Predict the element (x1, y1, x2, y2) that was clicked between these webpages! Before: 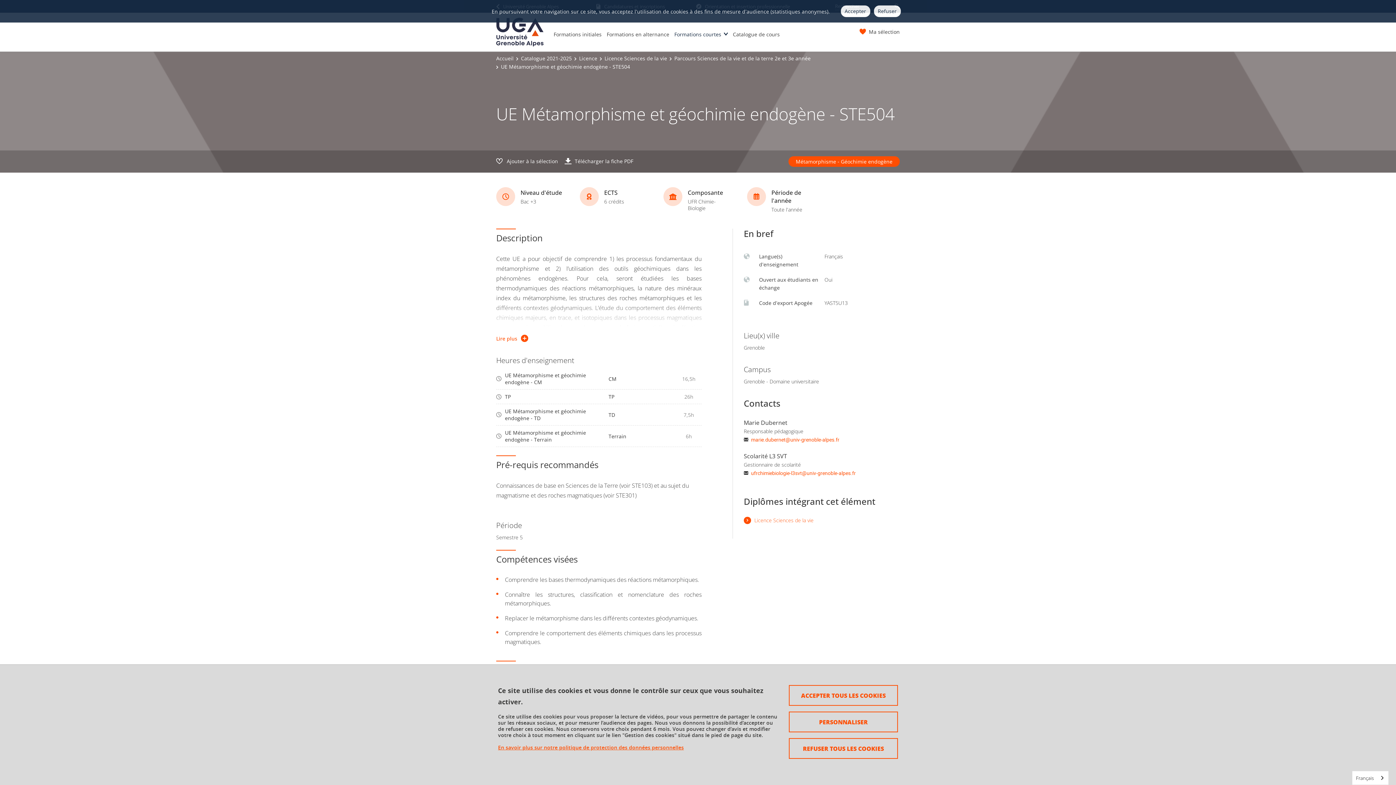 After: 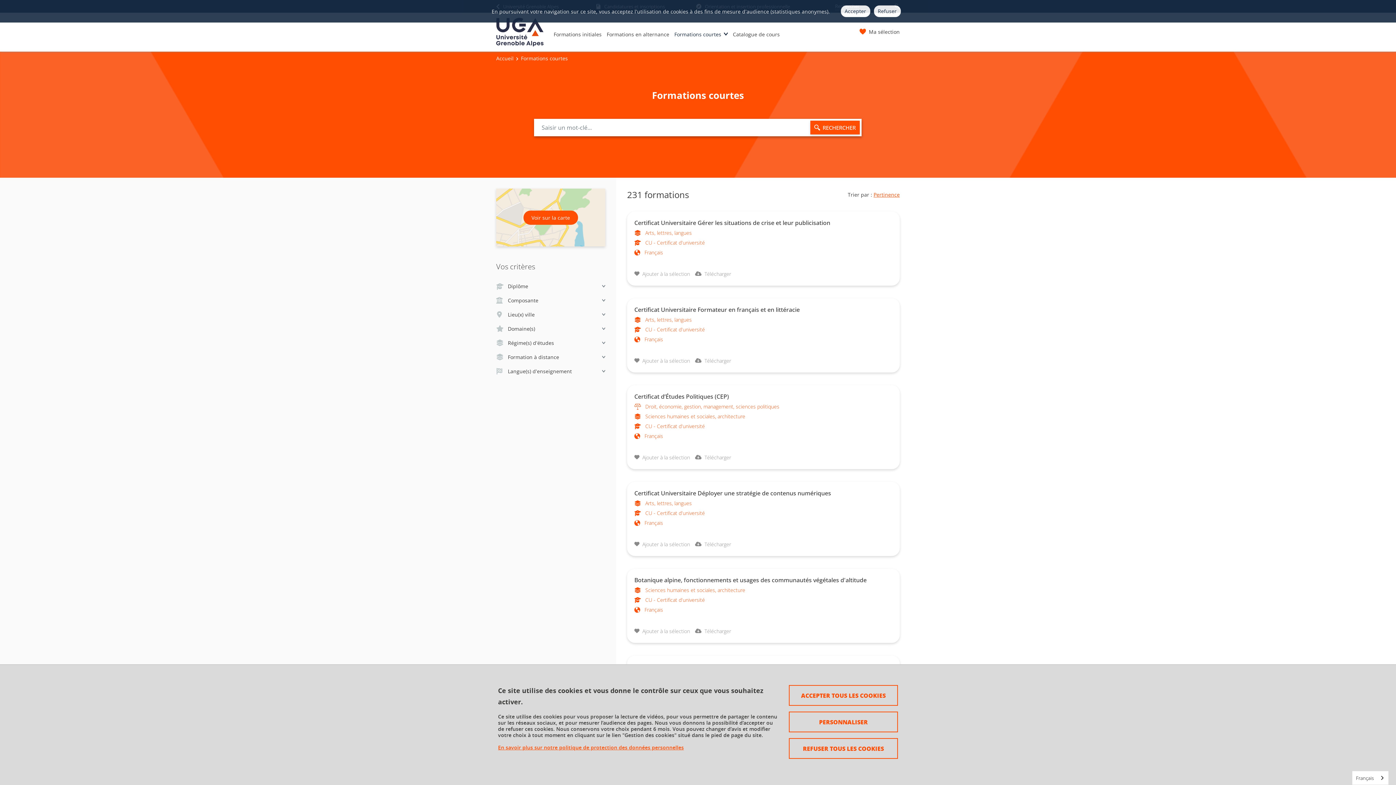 Action: bbox: (674, 30, 728, 51) label: Formations courtes